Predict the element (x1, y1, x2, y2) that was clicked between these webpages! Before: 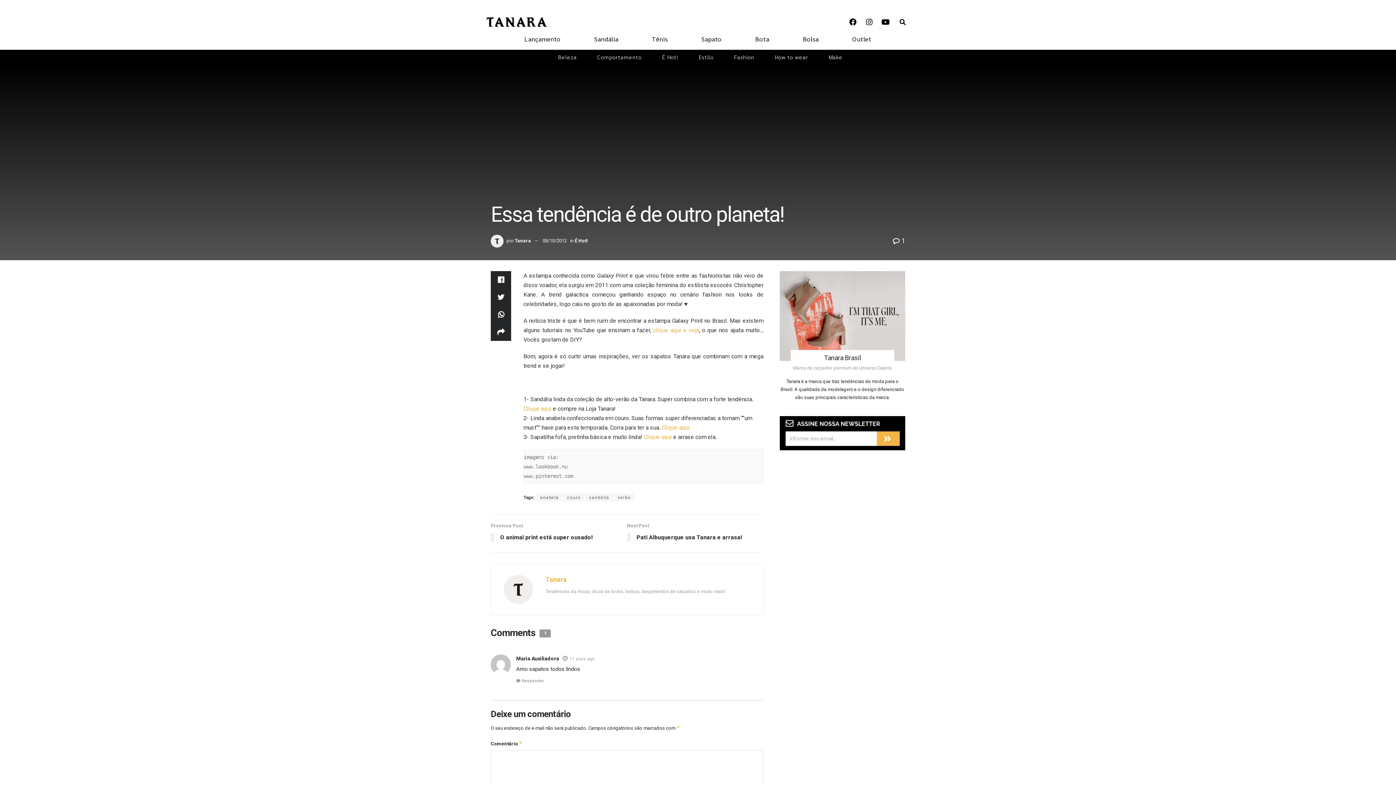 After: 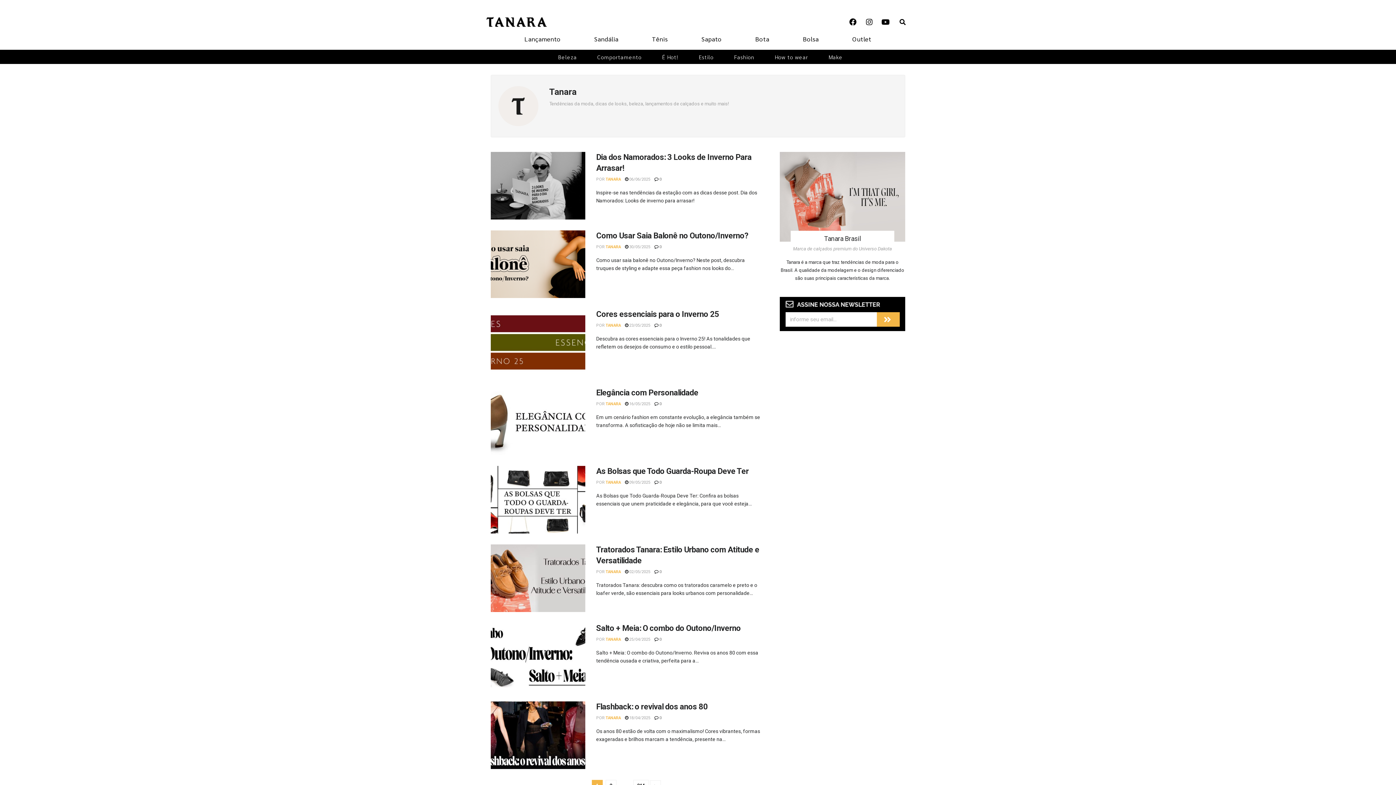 Action: label: Tanara bbox: (545, 575, 566, 583)